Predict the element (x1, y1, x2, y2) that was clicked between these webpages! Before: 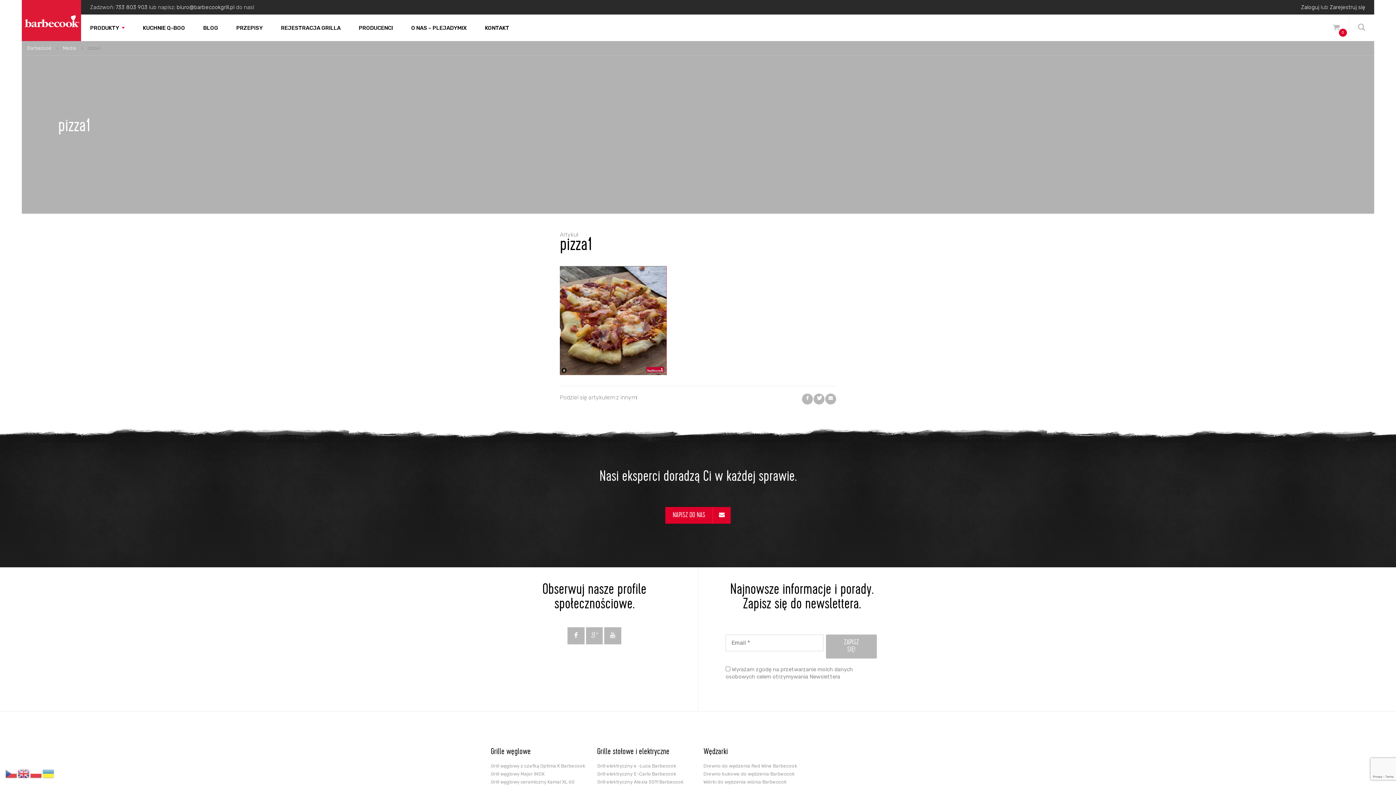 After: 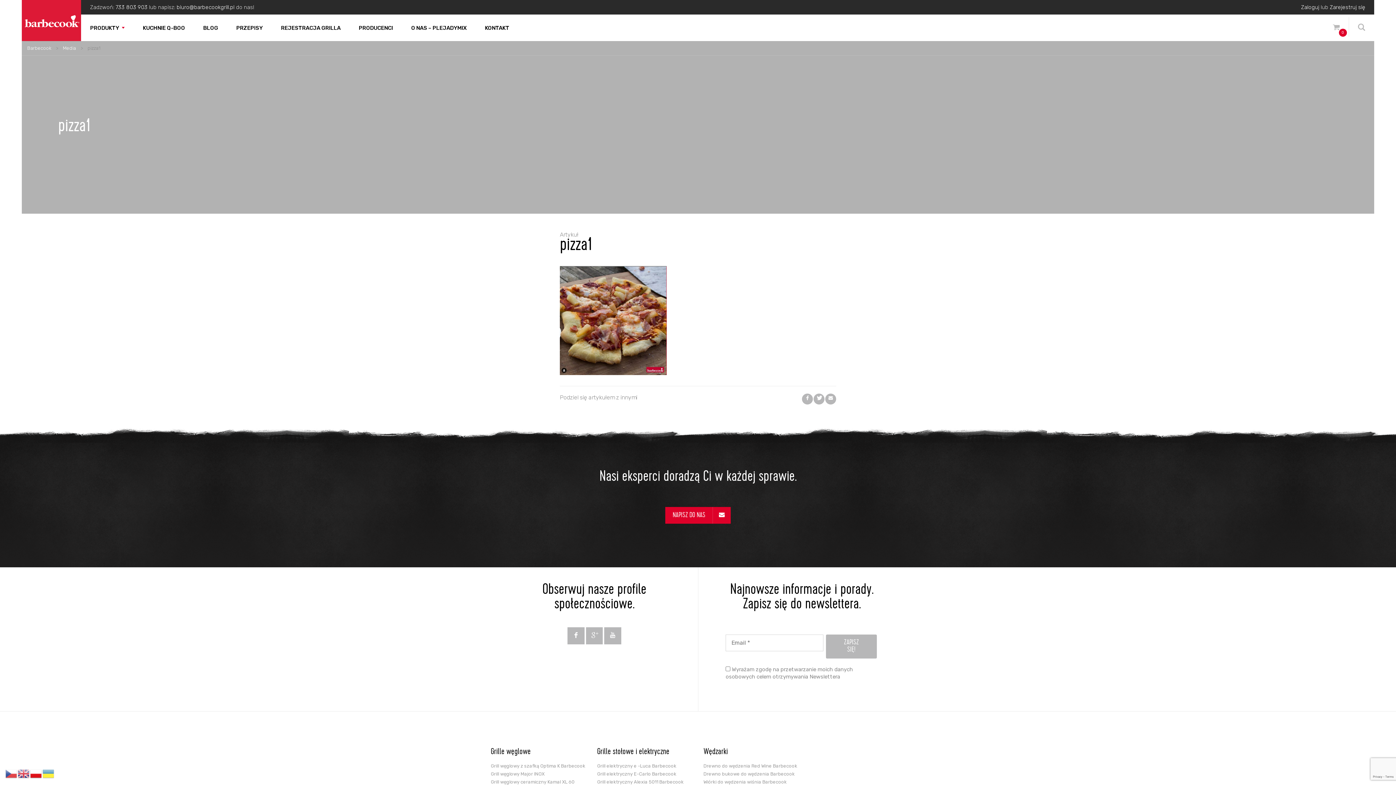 Action: bbox: (30, 771, 42, 776)